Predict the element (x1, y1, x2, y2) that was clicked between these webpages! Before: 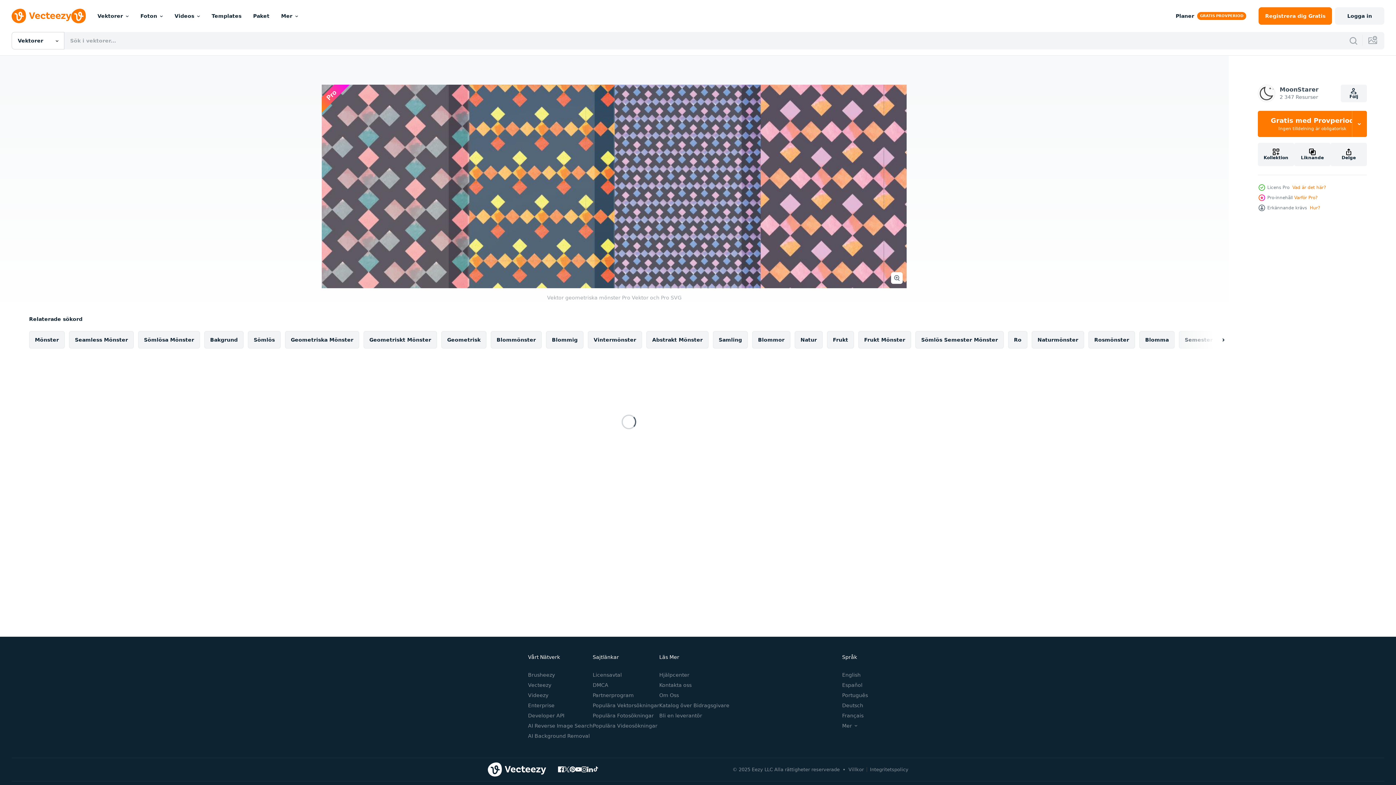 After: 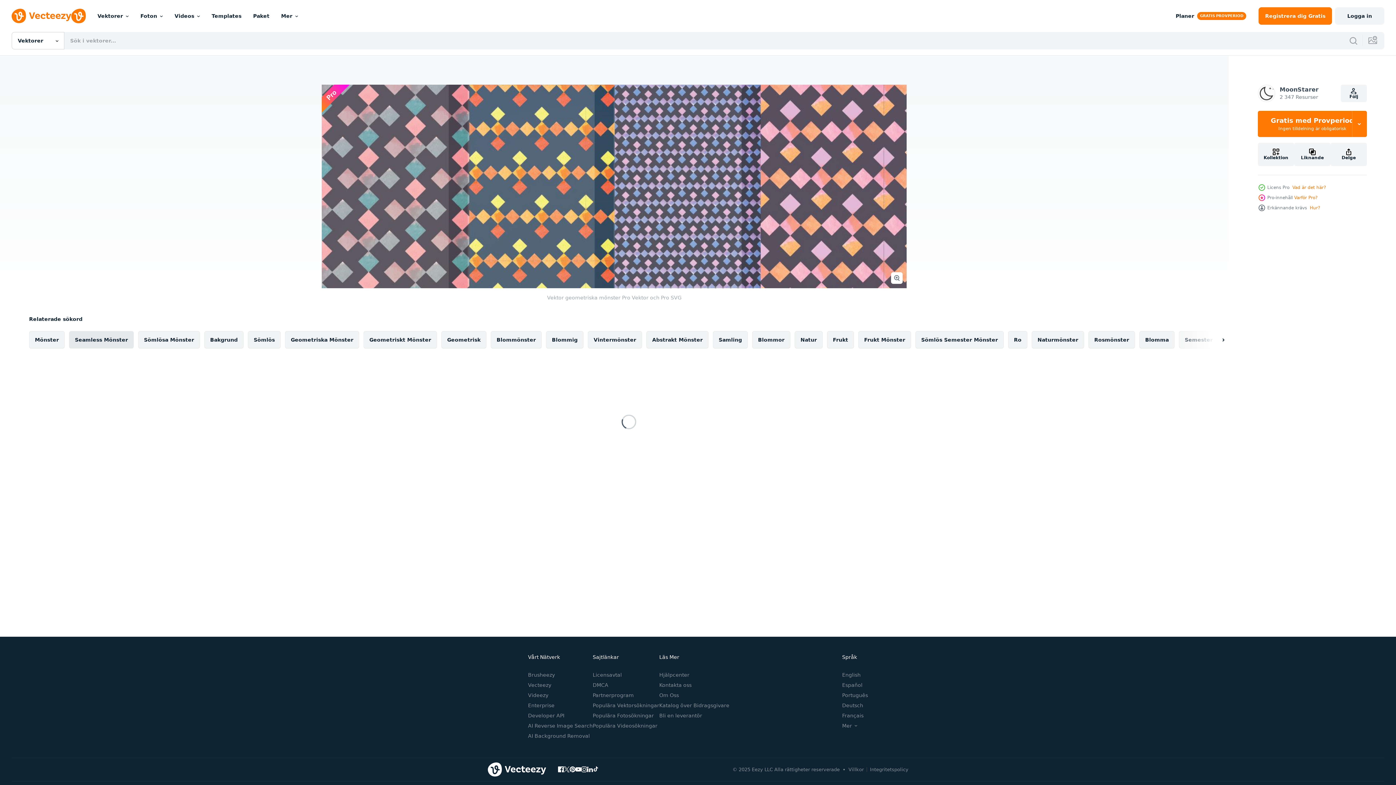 Action: label: Seamless Mönster bbox: (69, 331, 133, 348)